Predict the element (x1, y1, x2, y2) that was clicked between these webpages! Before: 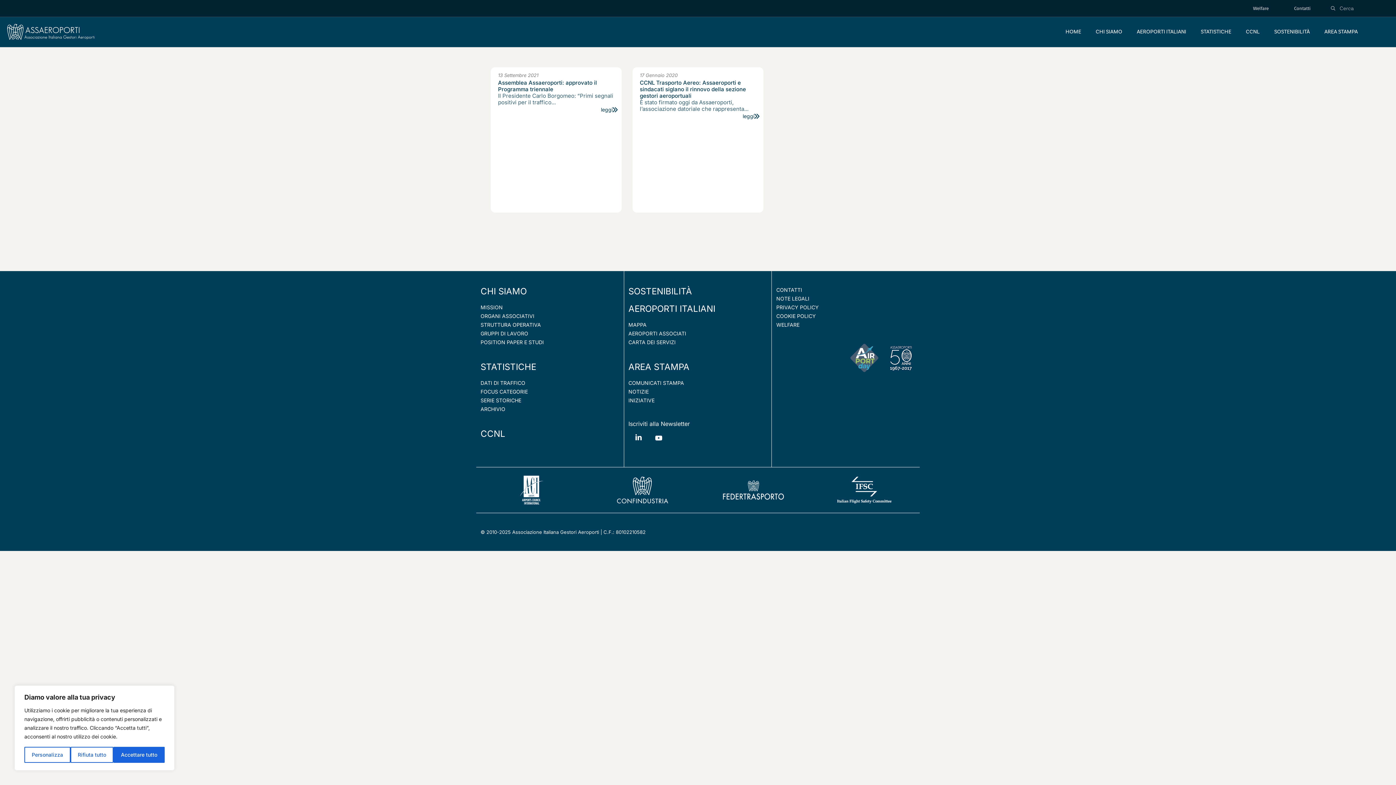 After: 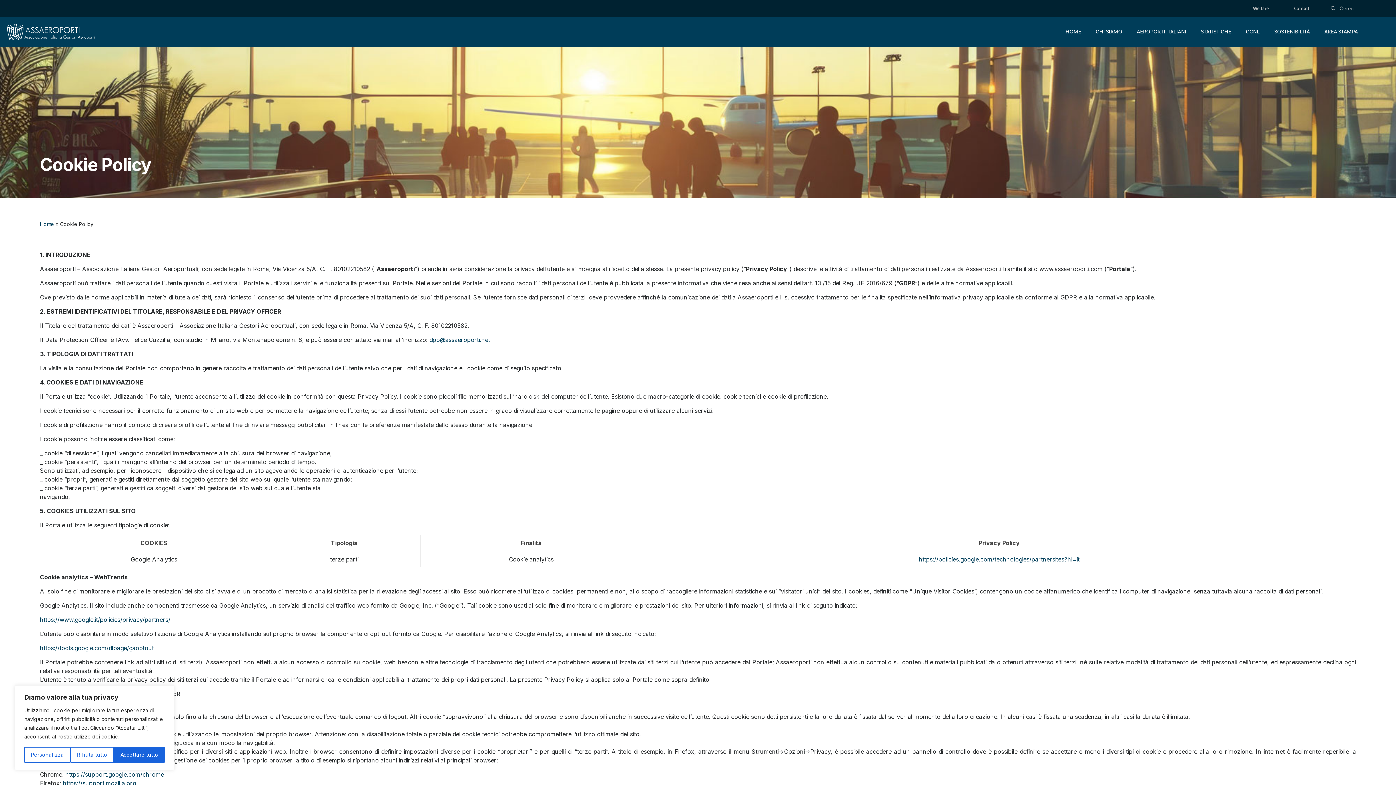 Action: label: COOKIE POLICY bbox: (776, 312, 915, 320)